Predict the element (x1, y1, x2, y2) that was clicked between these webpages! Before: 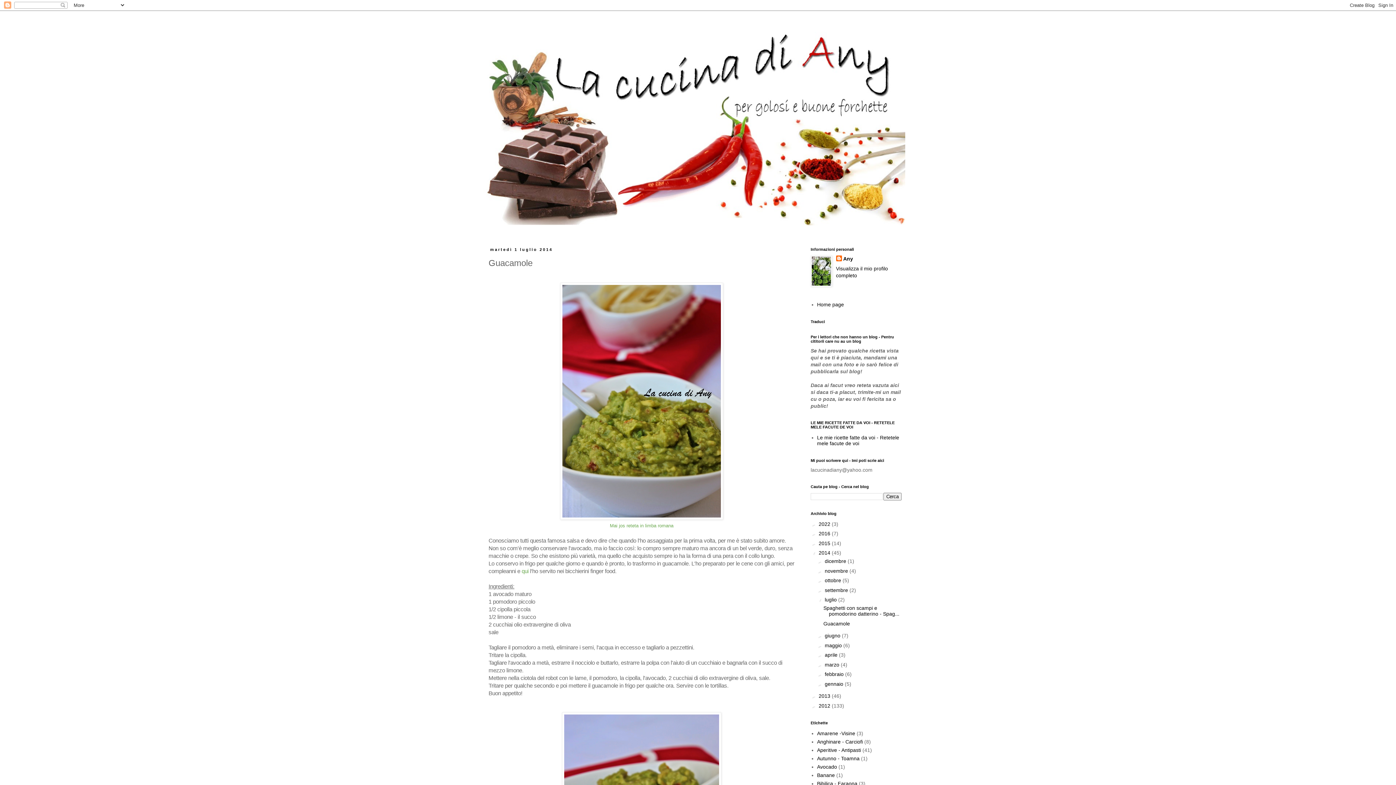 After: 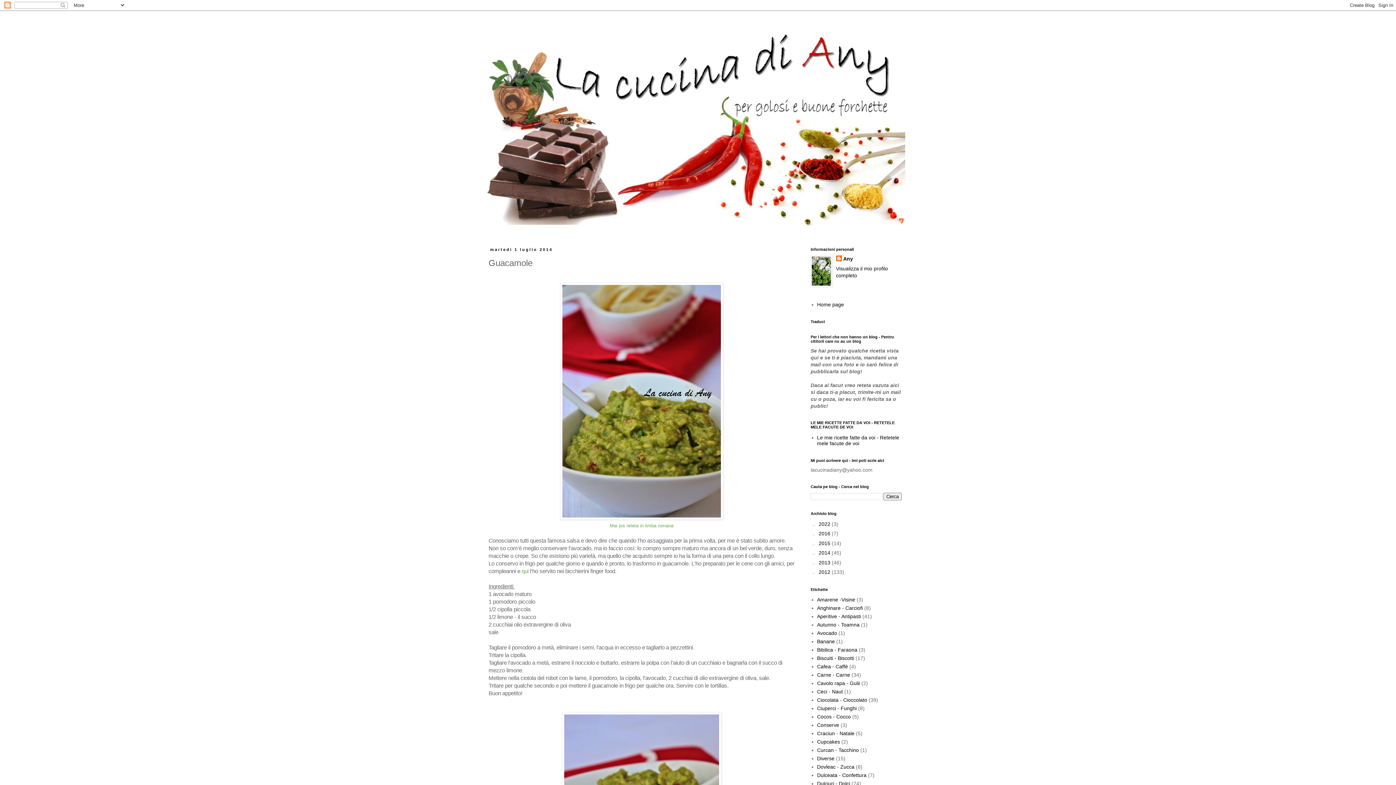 Action: bbox: (810, 550, 818, 556) label: ▼  